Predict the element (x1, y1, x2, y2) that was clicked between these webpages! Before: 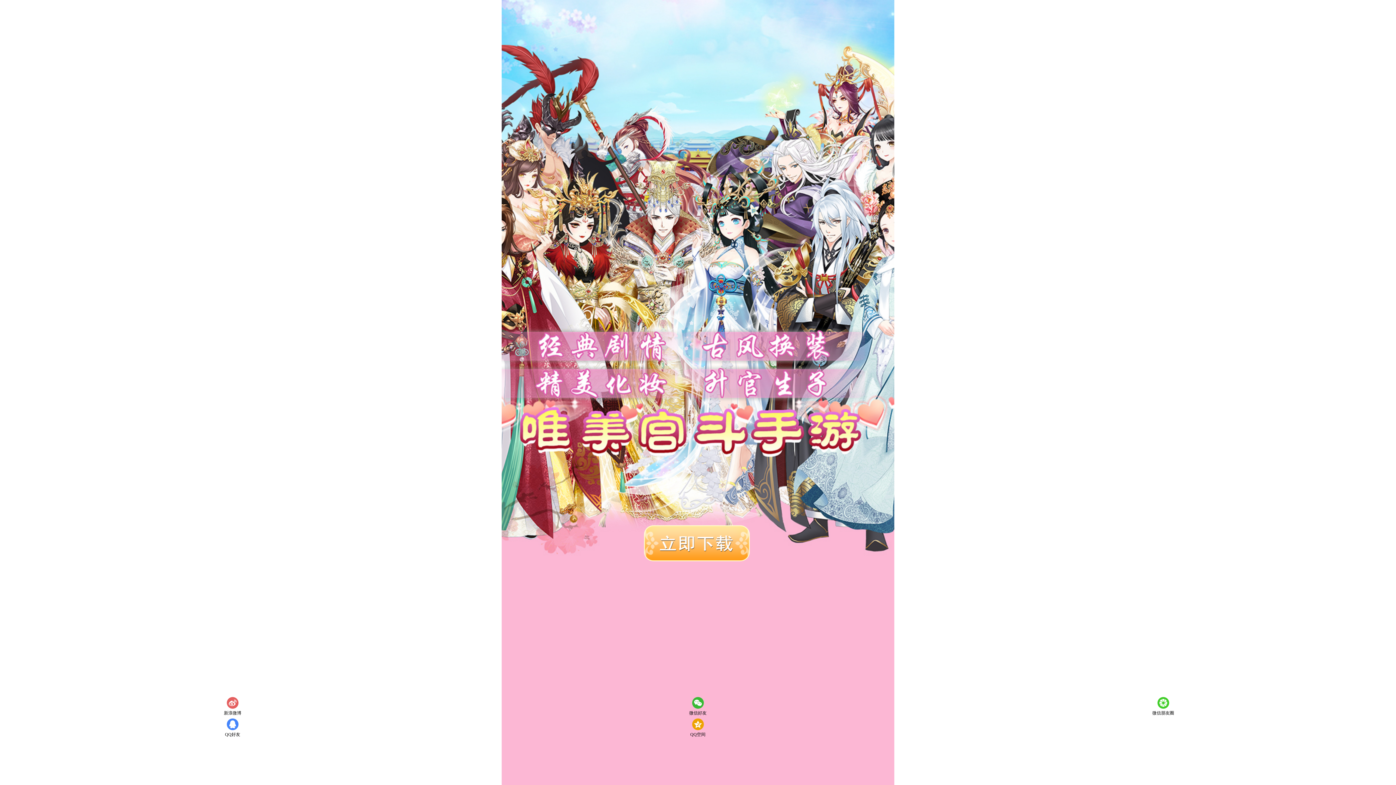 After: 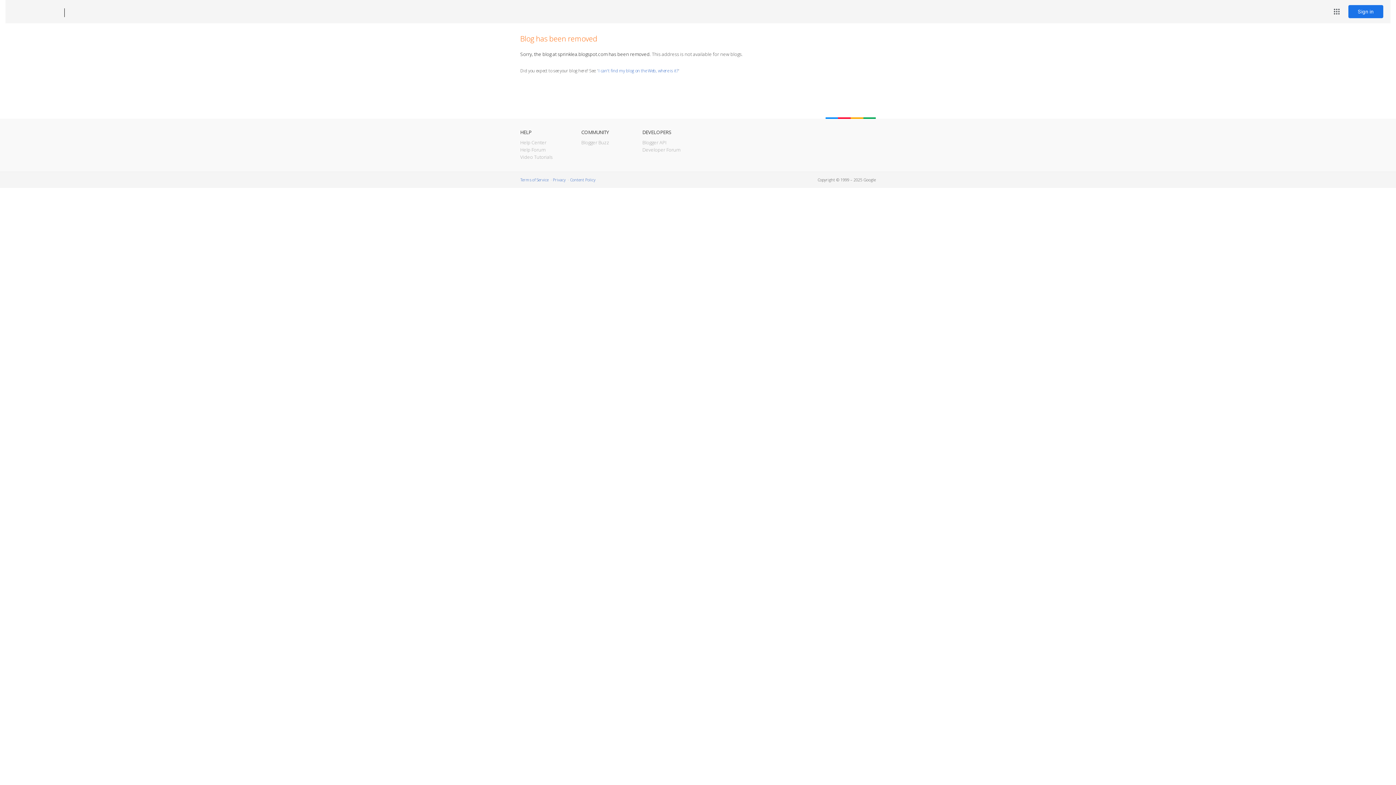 Action: bbox: (501, 0, 894, 565)